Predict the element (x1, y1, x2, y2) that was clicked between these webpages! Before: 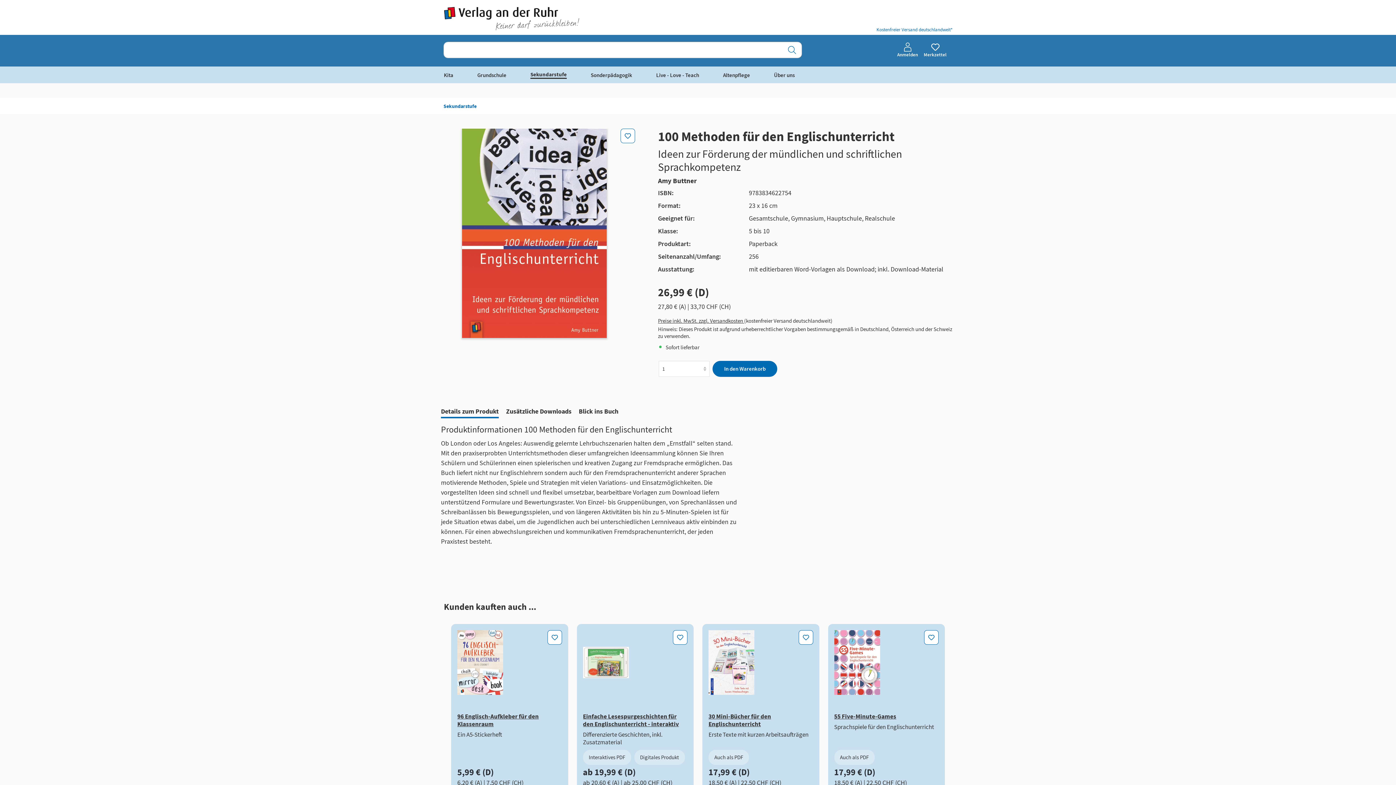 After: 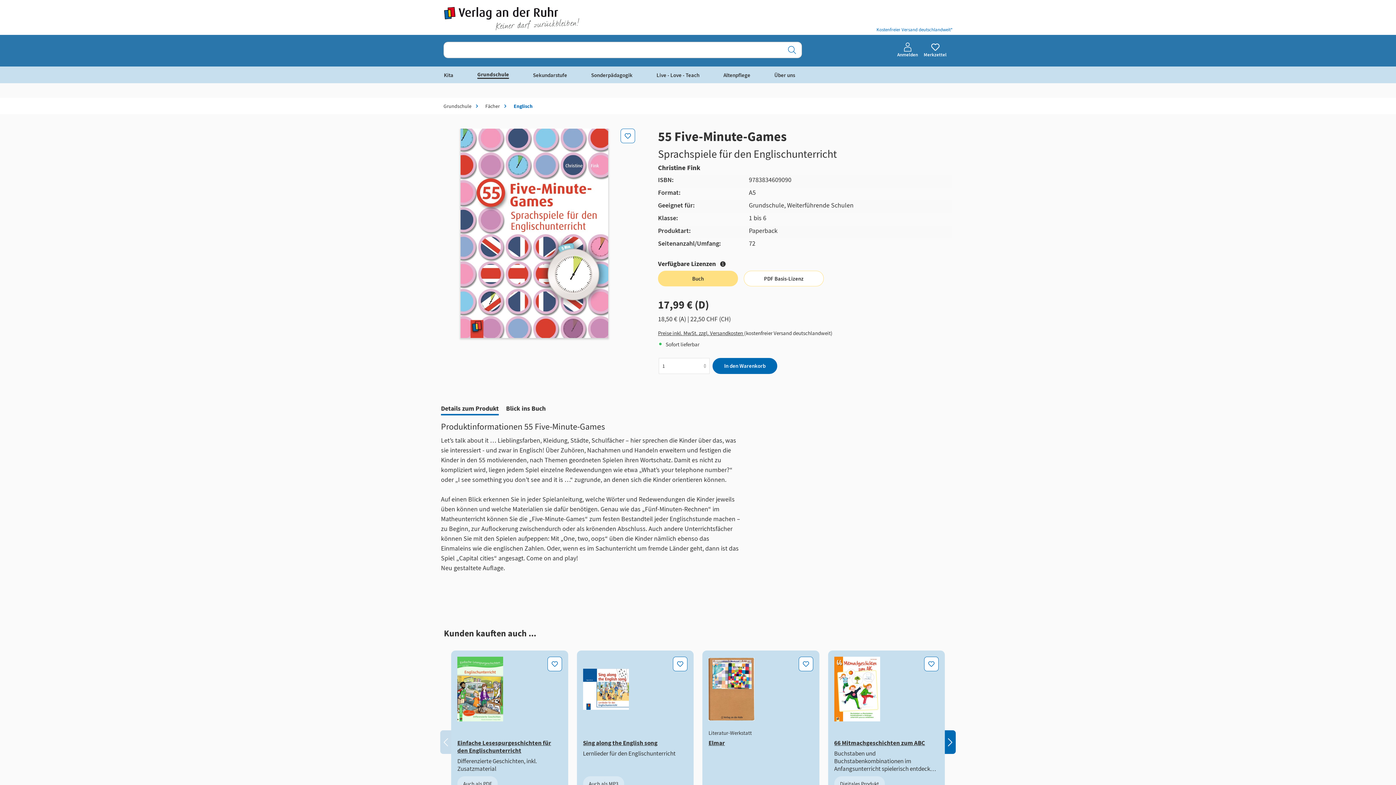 Action: label: 55 Five-Minute-Games bbox: (834, 713, 938, 720)